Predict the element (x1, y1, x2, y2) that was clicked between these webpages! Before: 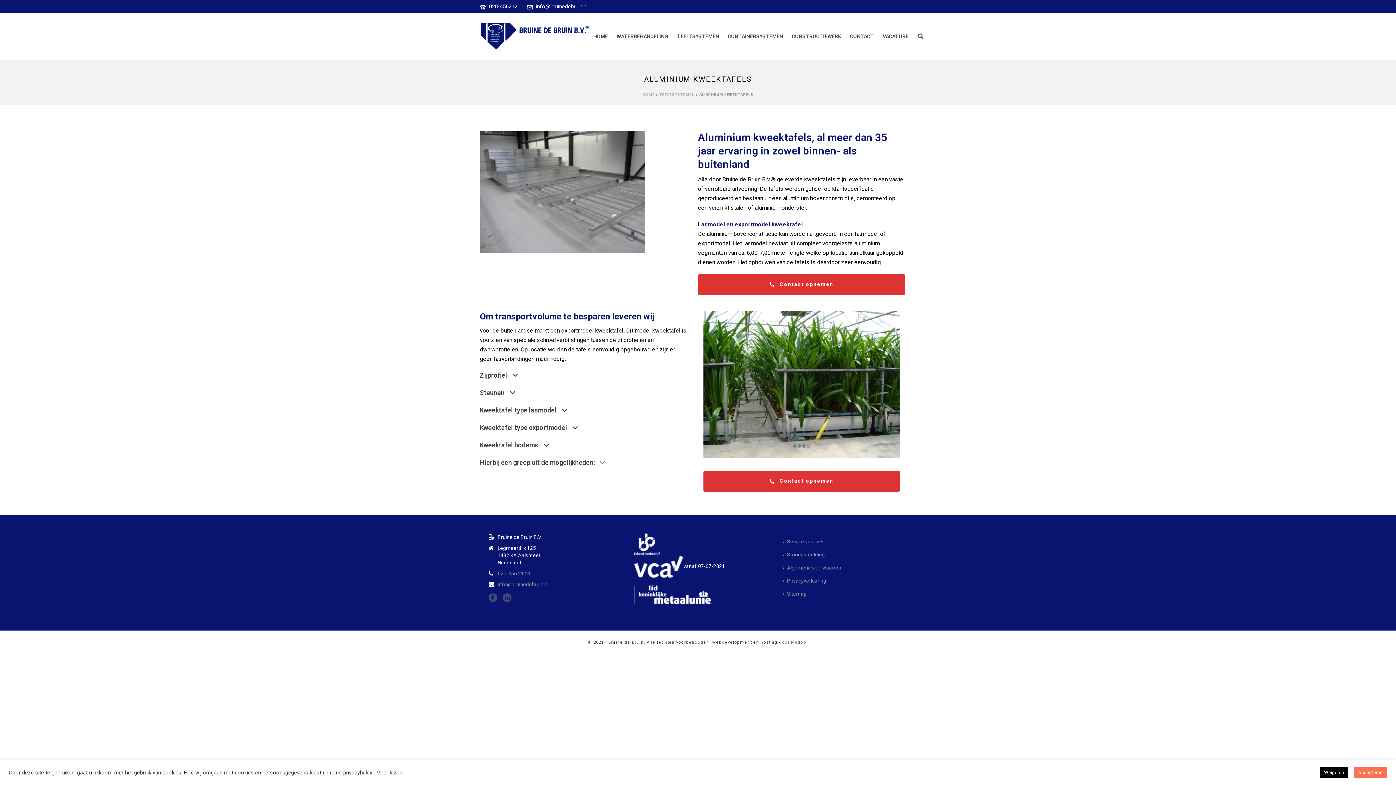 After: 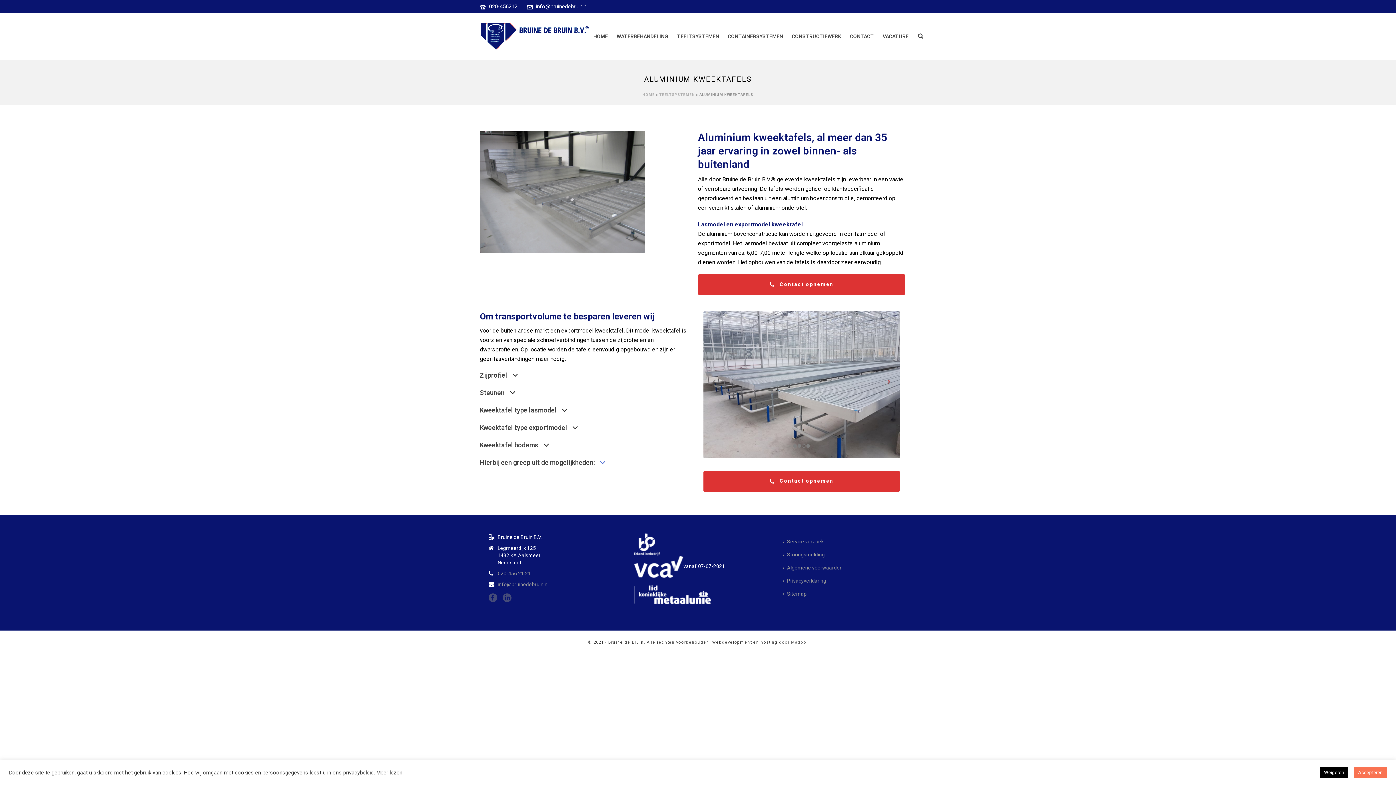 Action: bbox: (878, 379, 900, 390)